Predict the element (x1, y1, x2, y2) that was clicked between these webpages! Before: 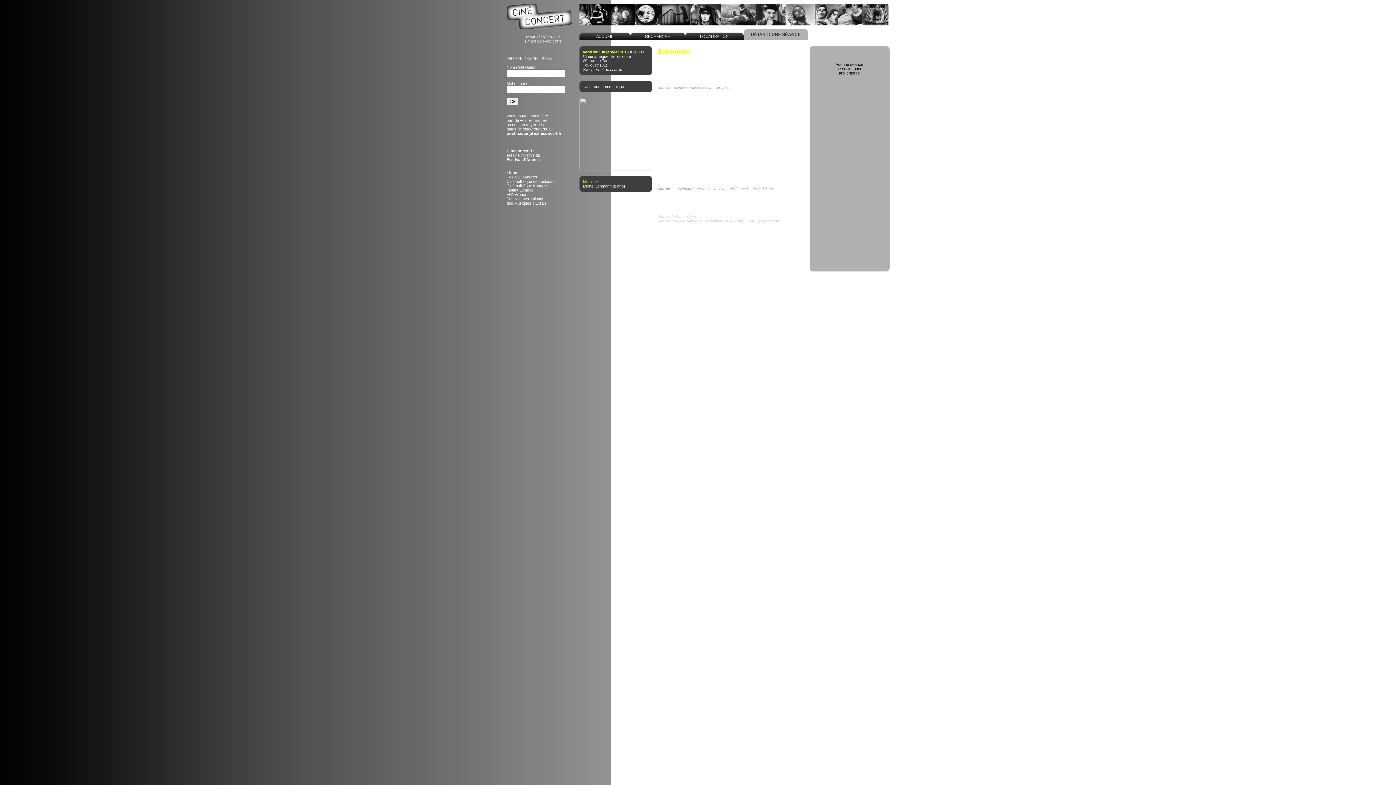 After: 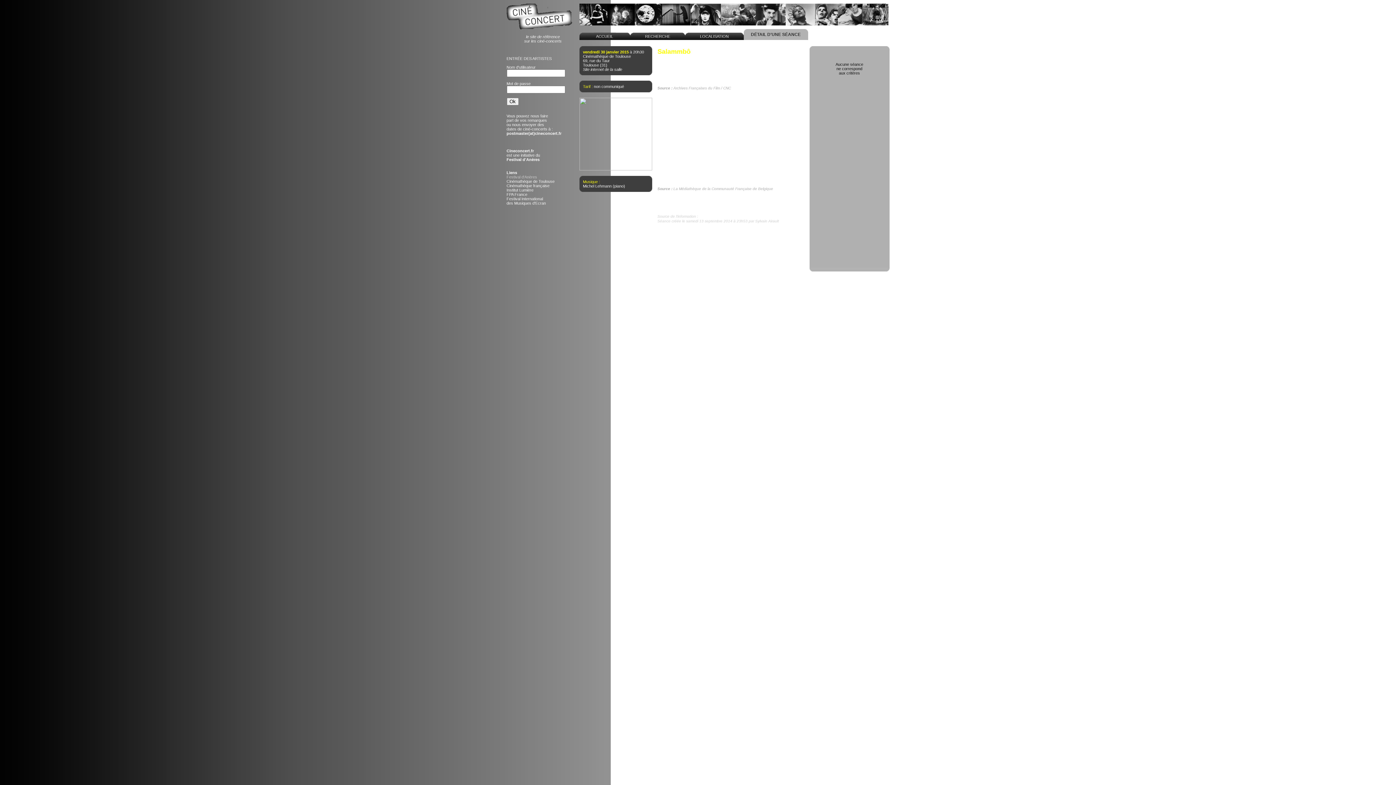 Action: label: Festival d'Anères bbox: (506, 174, 537, 179)